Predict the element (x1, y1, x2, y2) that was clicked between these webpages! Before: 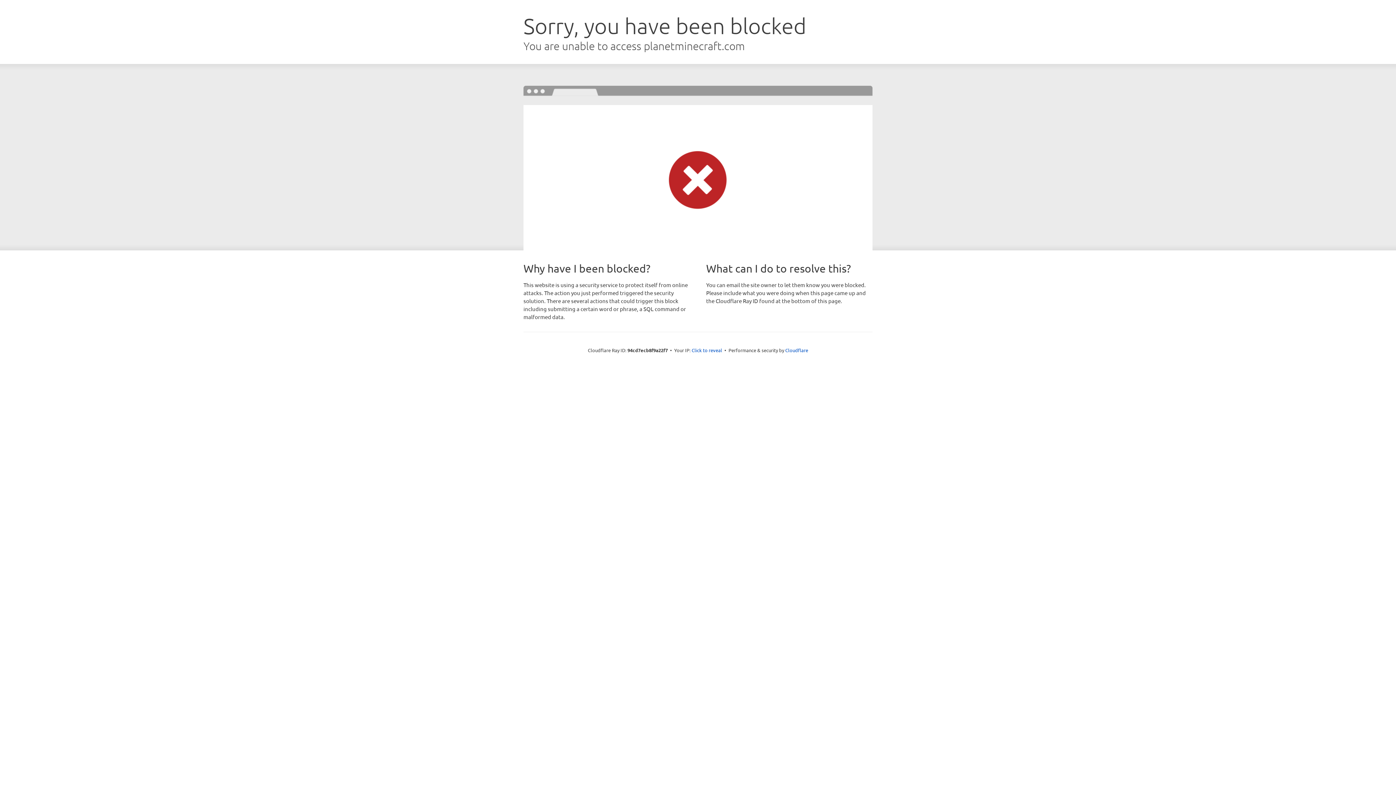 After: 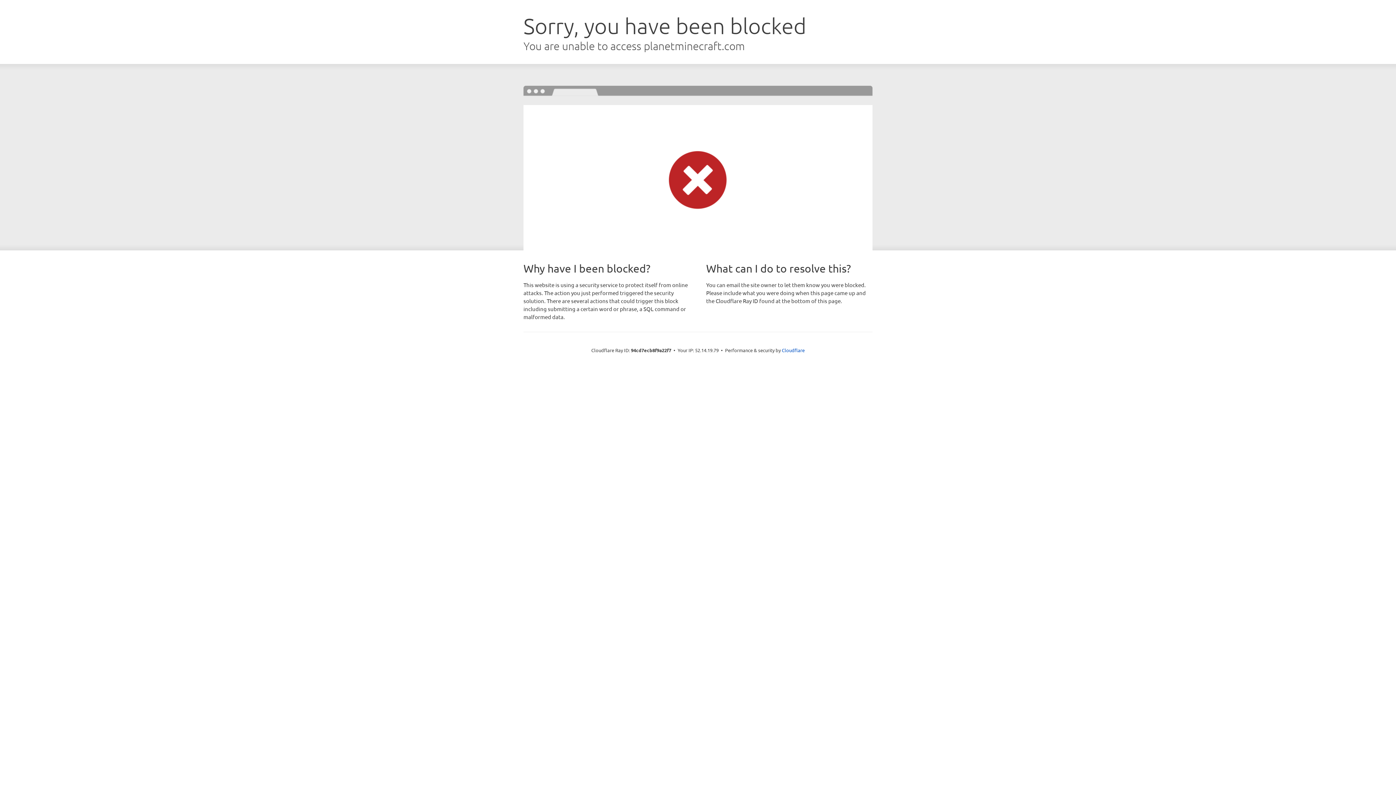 Action: label: Click to reveal bbox: (691, 346, 722, 353)